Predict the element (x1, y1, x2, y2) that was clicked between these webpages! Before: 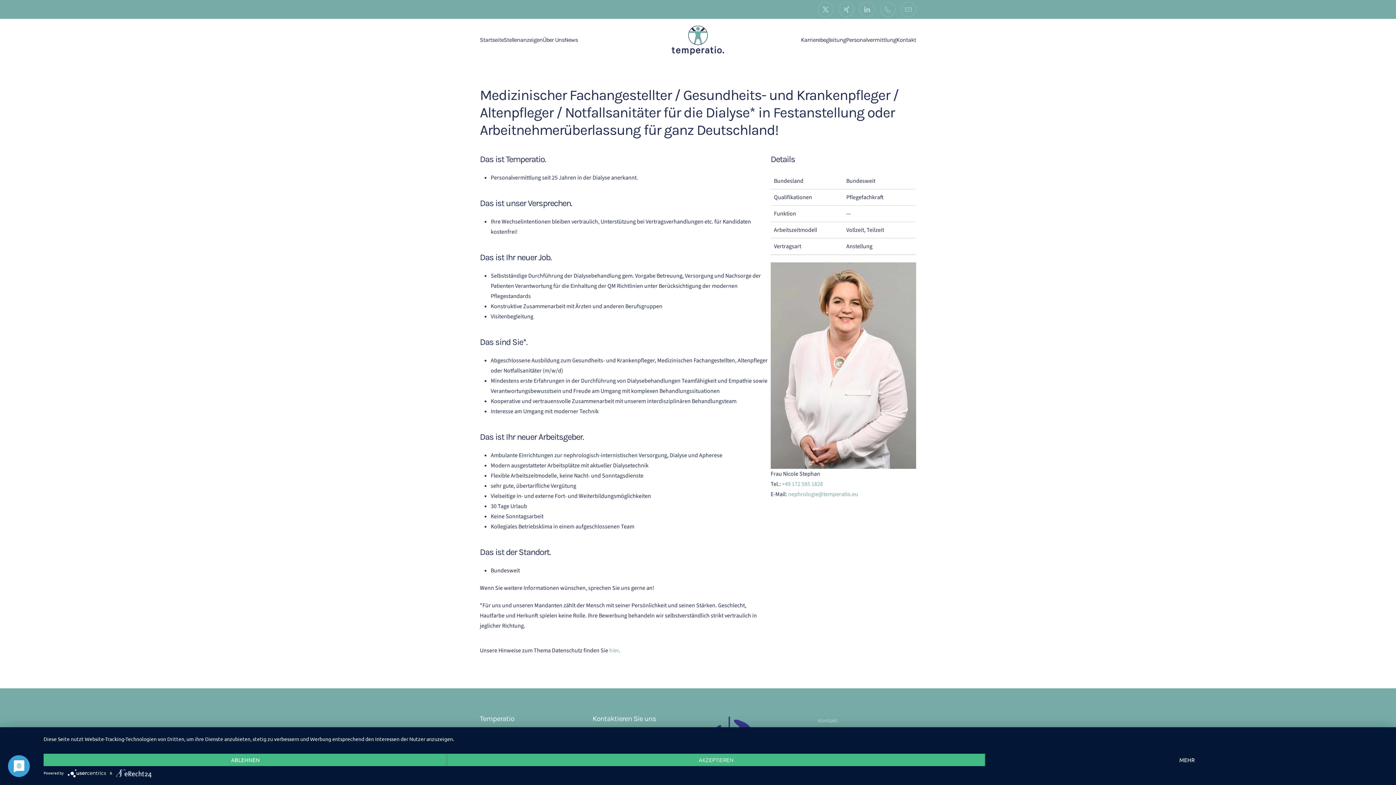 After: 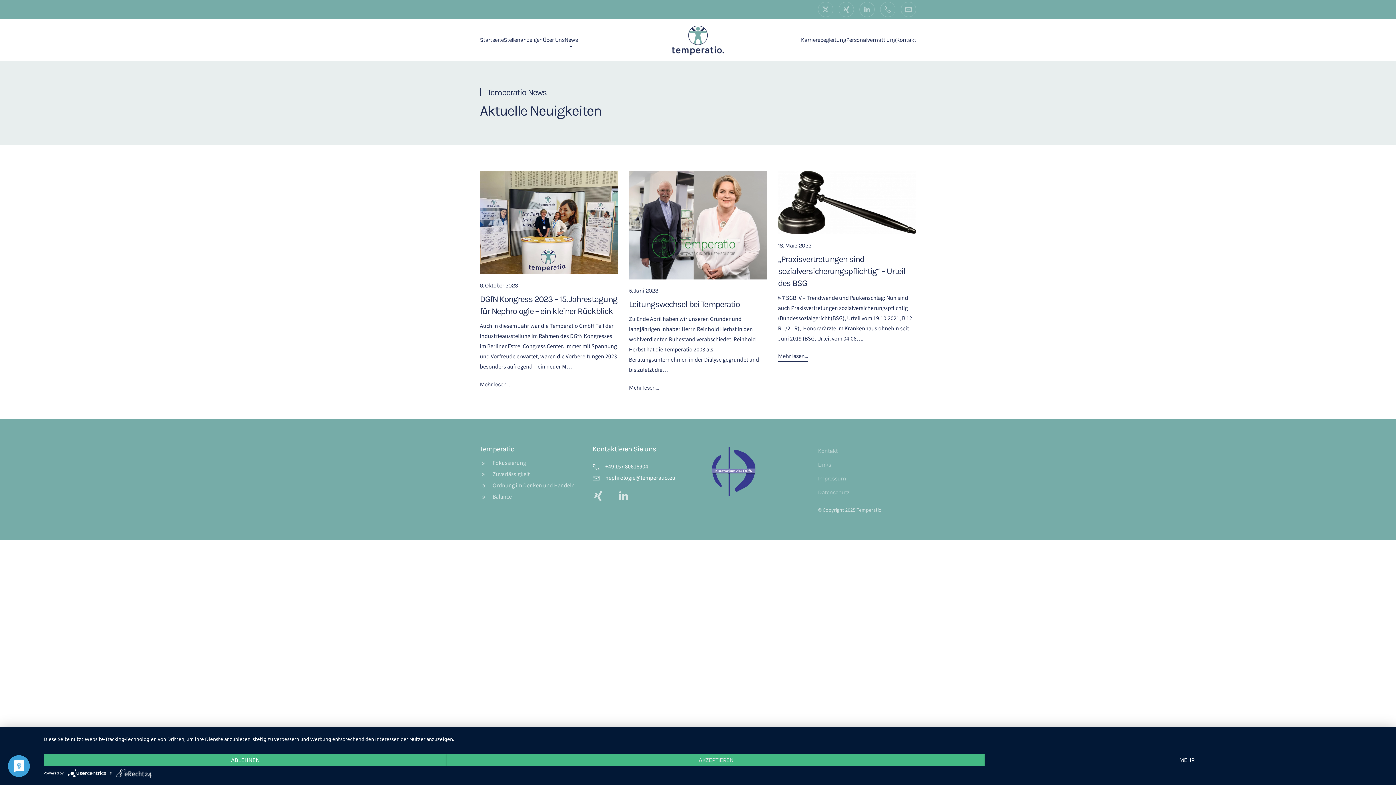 Action: label: News bbox: (564, 23, 577, 56)